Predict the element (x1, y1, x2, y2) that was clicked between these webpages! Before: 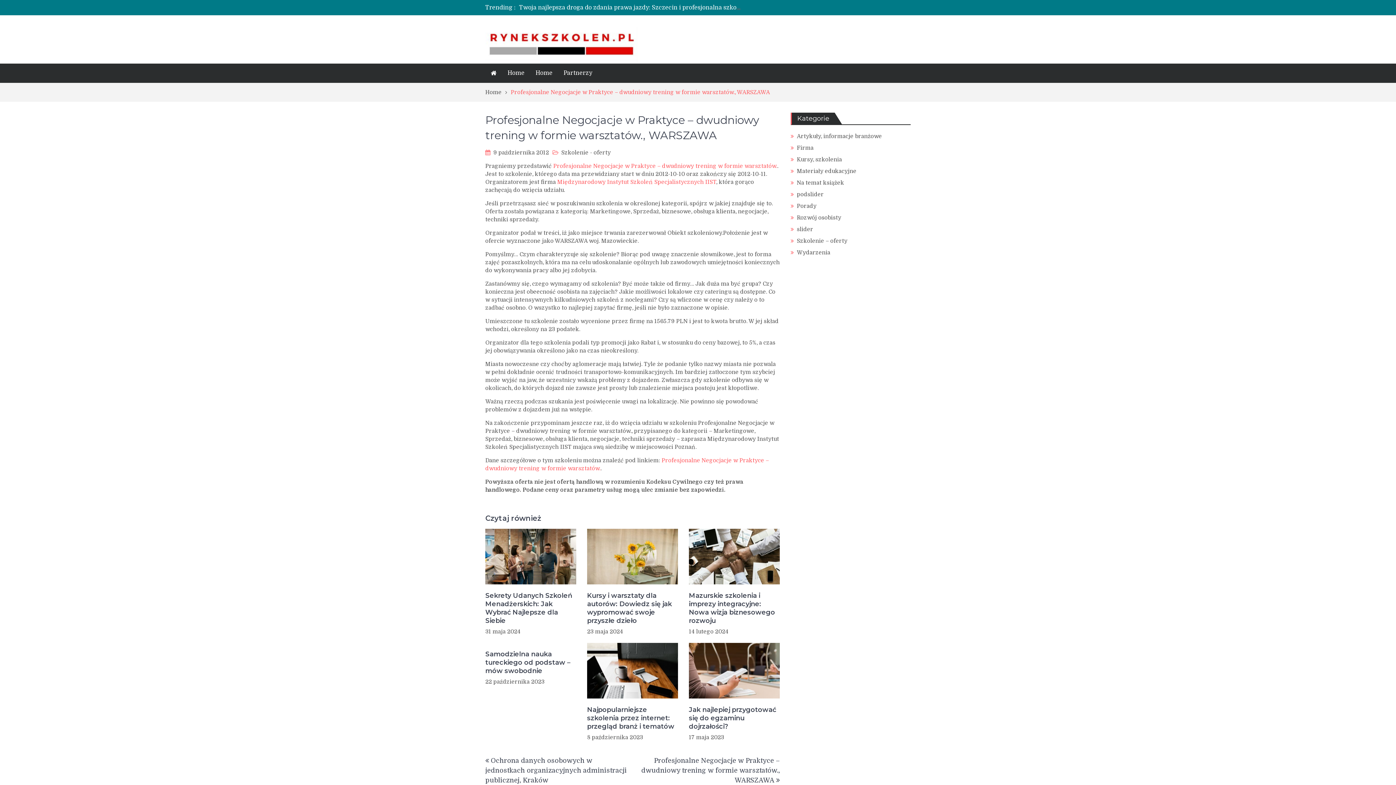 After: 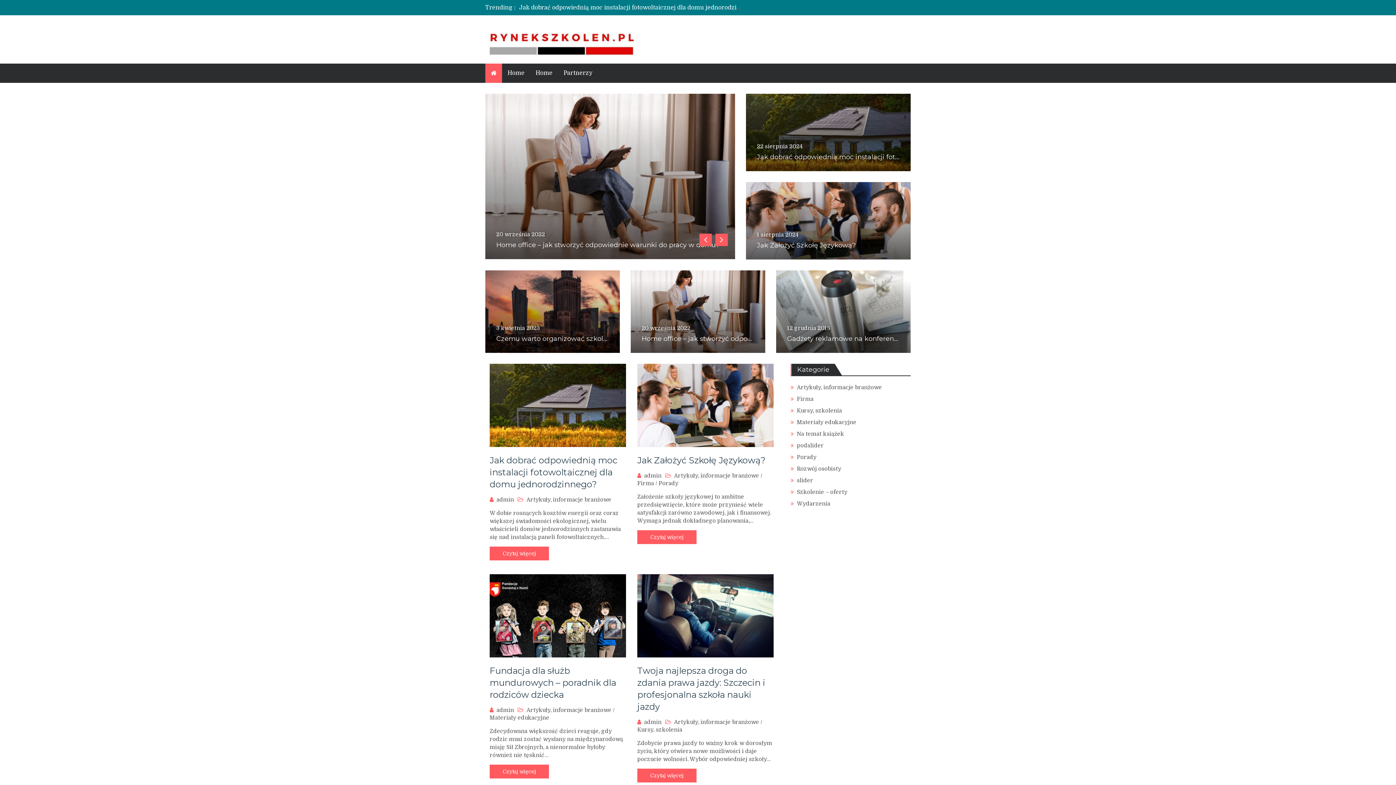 Action: bbox: (485, 89, 510, 95) label: Home